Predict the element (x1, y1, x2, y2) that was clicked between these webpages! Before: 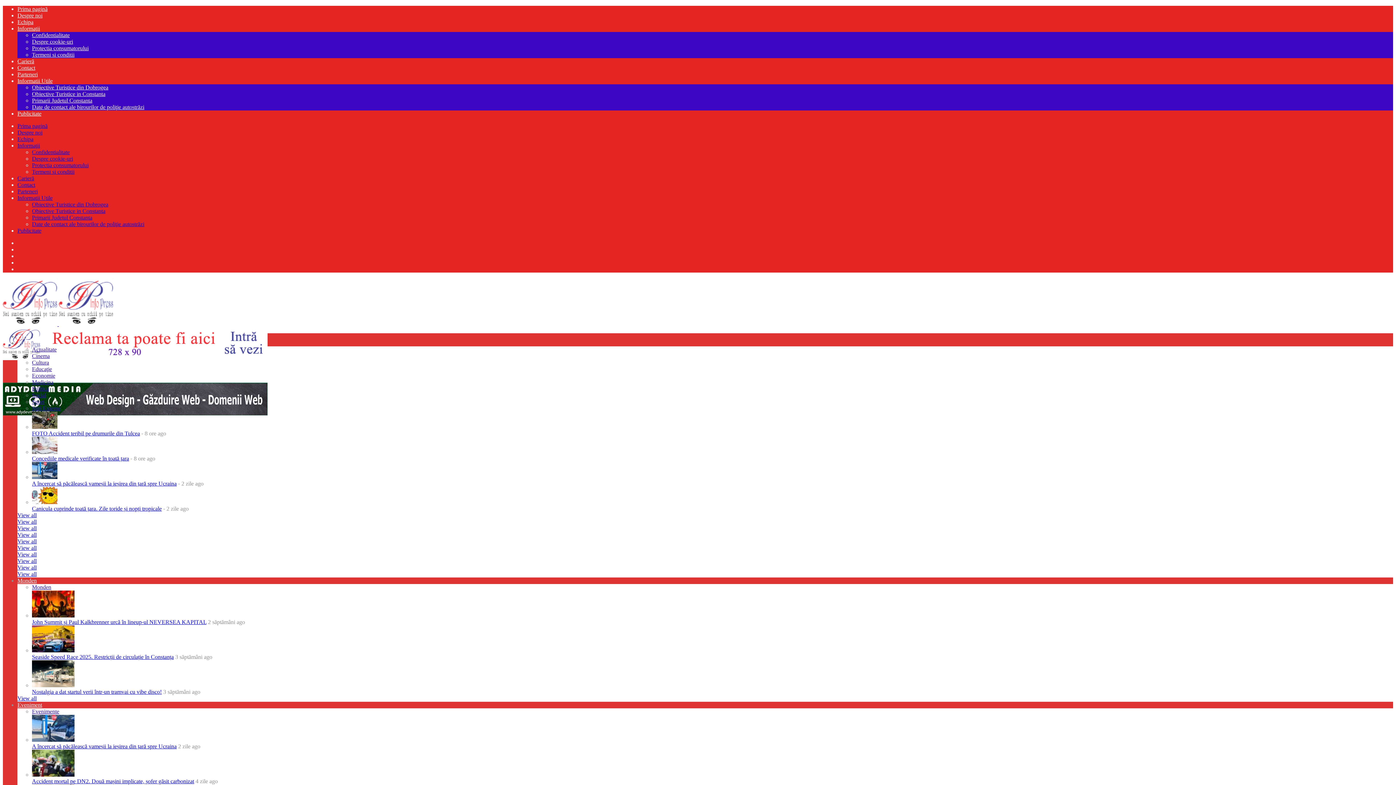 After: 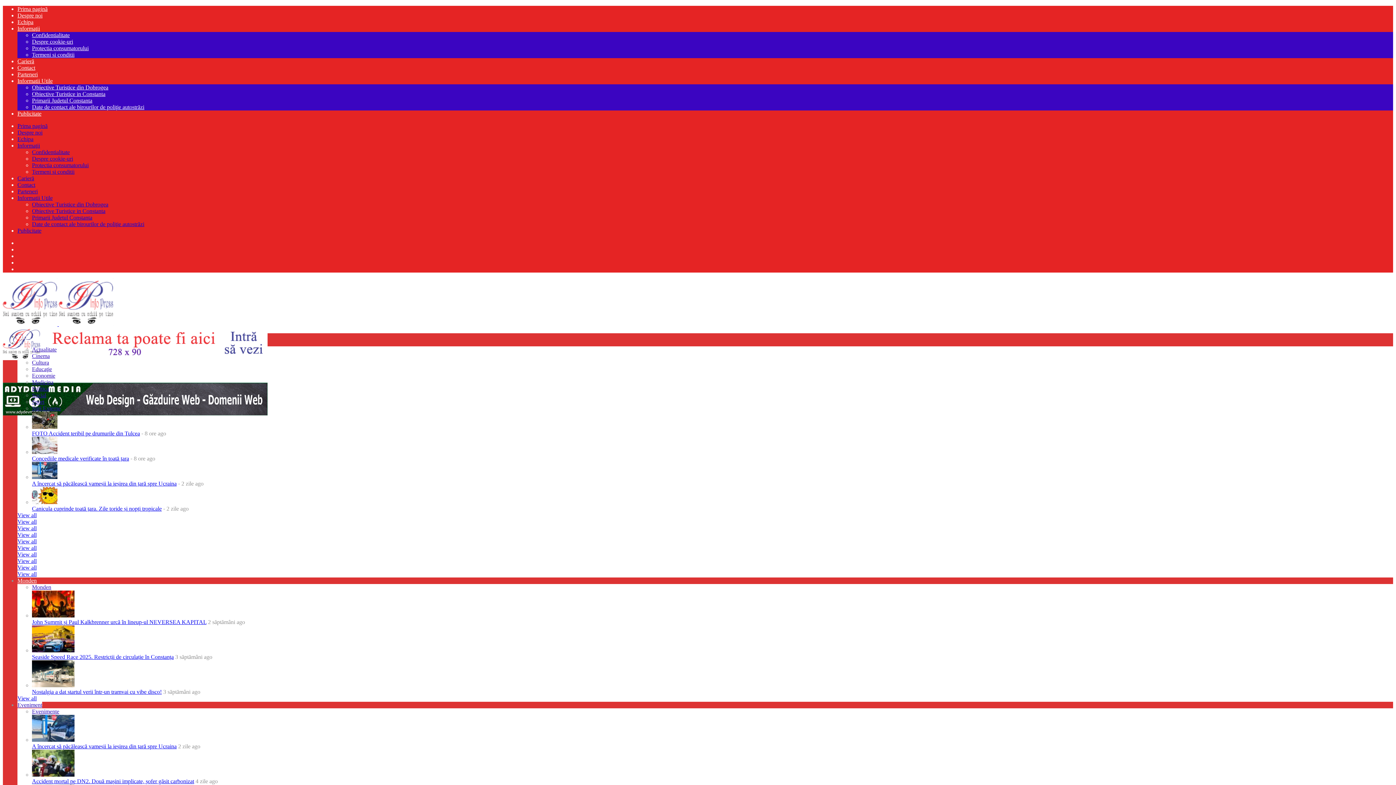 Action: bbox: (32, 743, 176, 749) label: A încercat să păcălească vameșii la ieșirea din țară spre Ucraina